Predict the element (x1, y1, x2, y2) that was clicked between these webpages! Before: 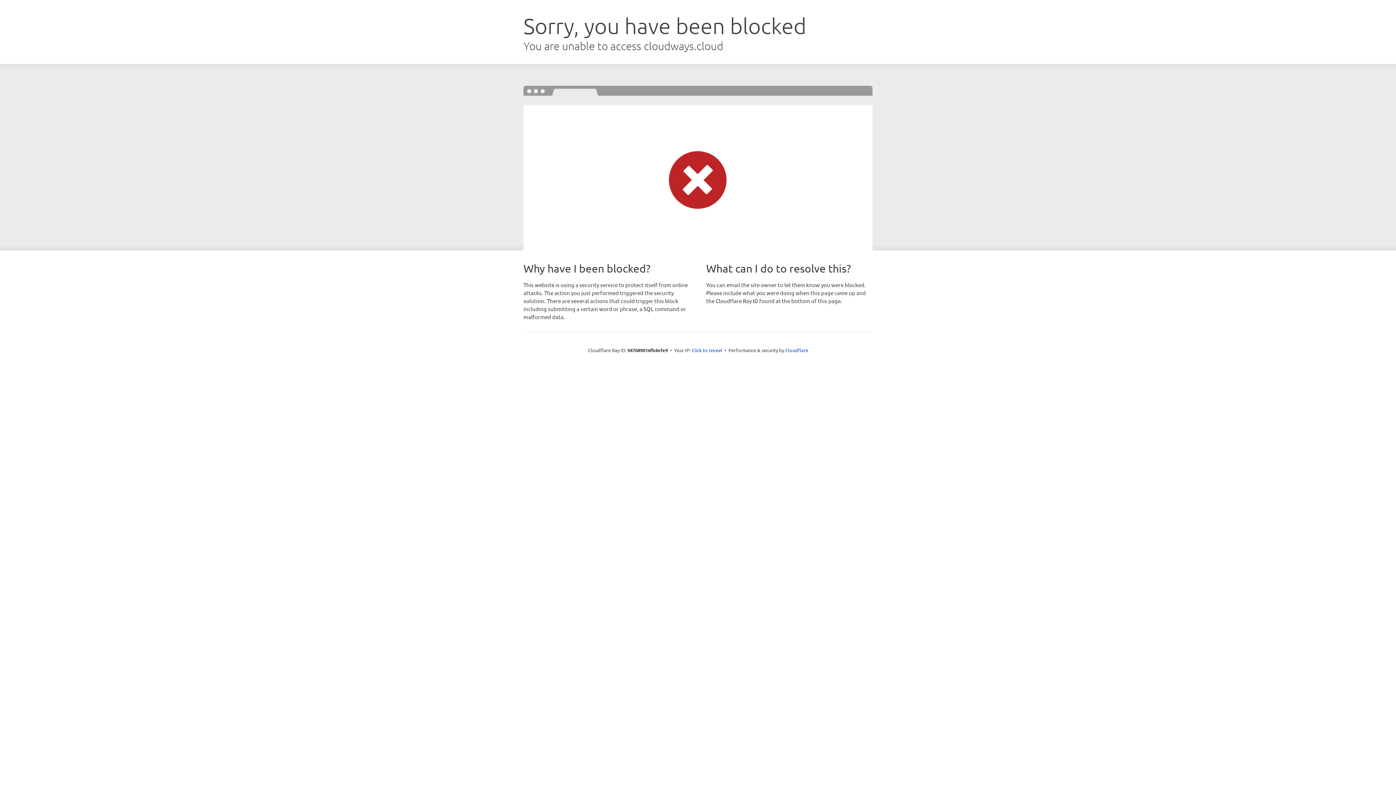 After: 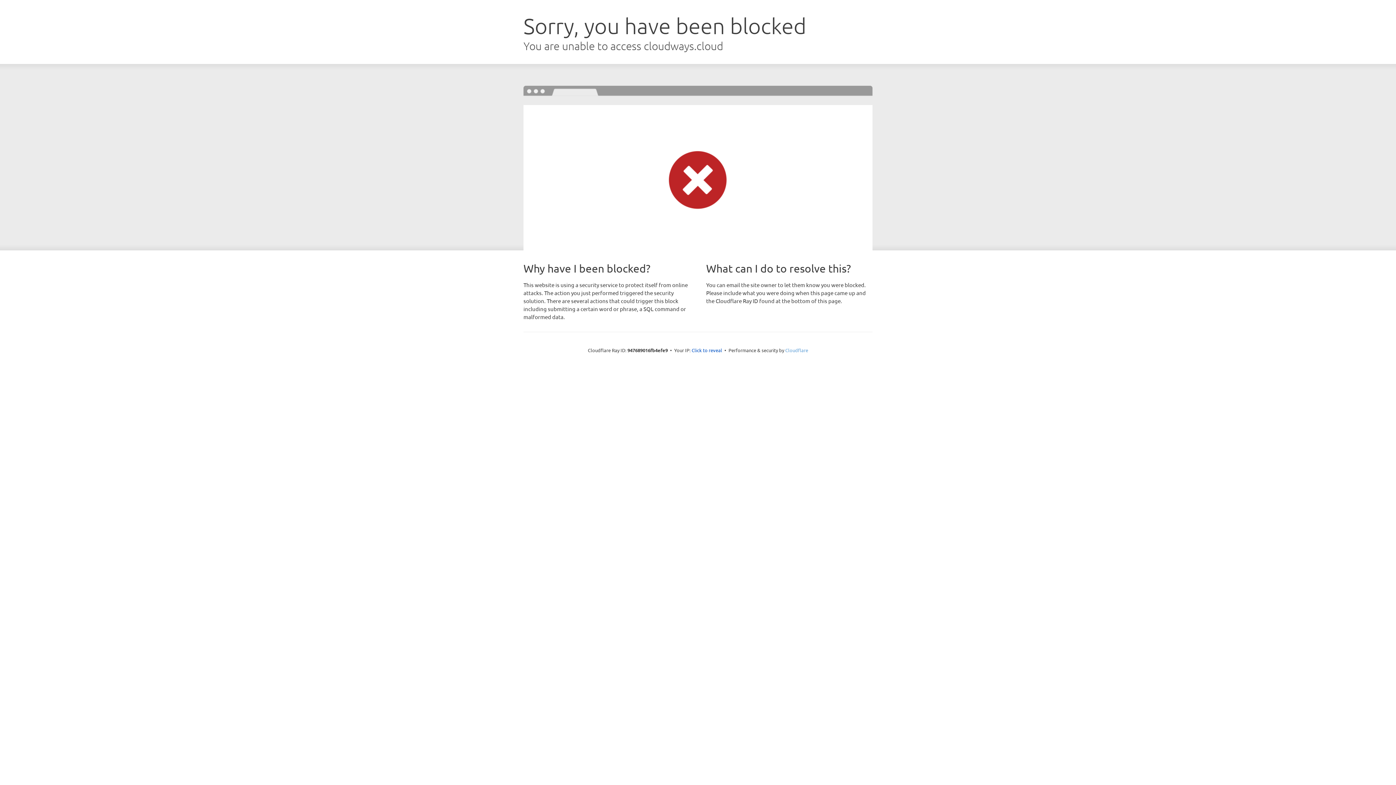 Action: bbox: (785, 347, 808, 353) label: Cloudflare